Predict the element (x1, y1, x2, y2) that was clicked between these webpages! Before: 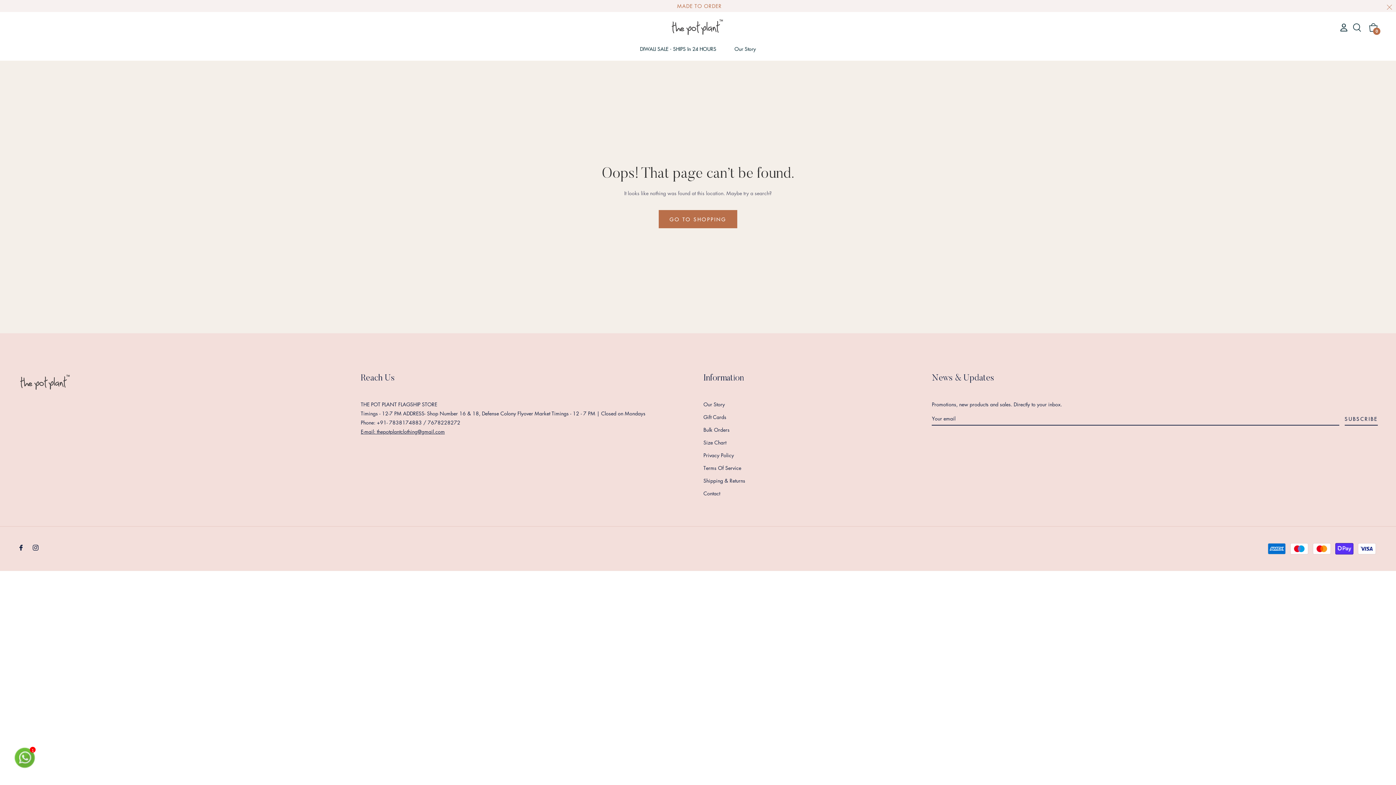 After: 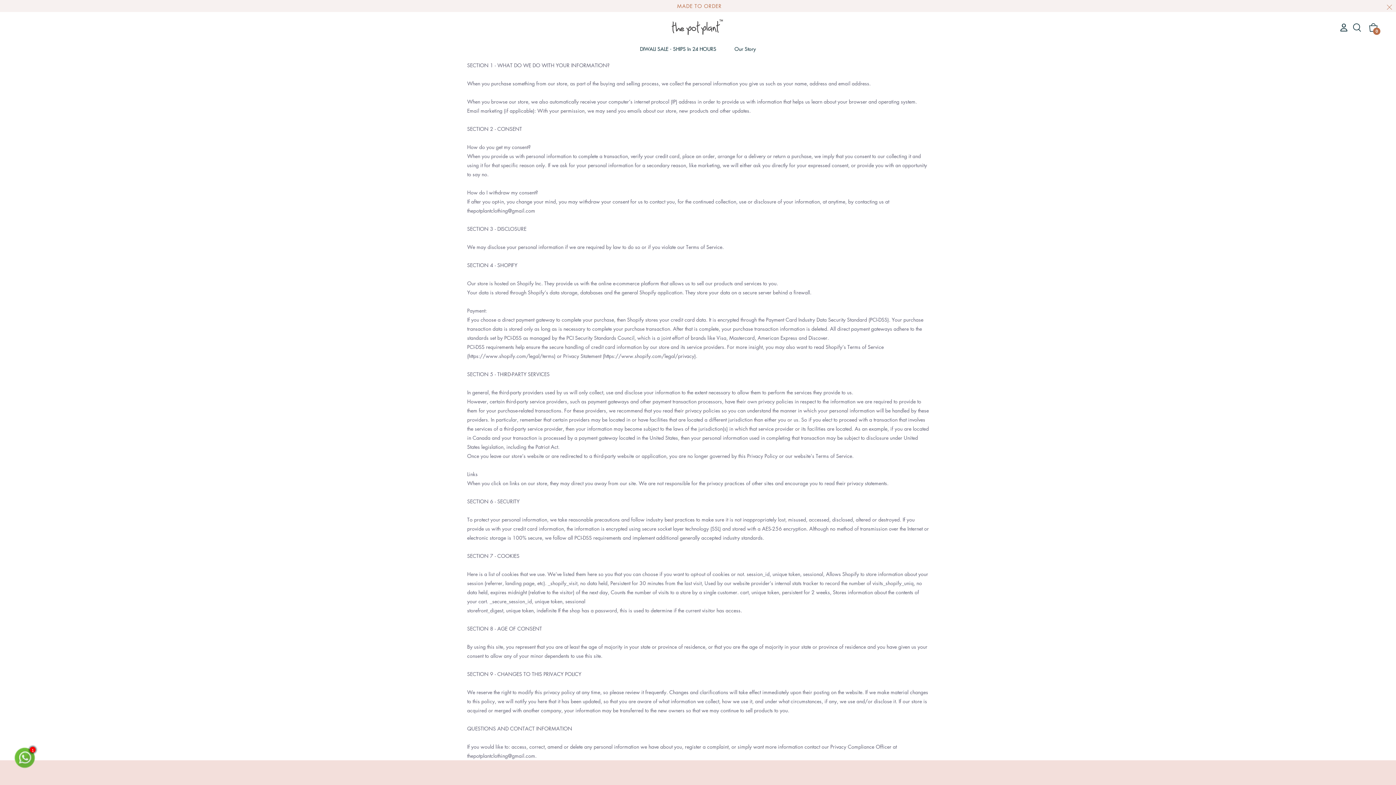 Action: label: Privacy Policy bbox: (703, 451, 734, 458)